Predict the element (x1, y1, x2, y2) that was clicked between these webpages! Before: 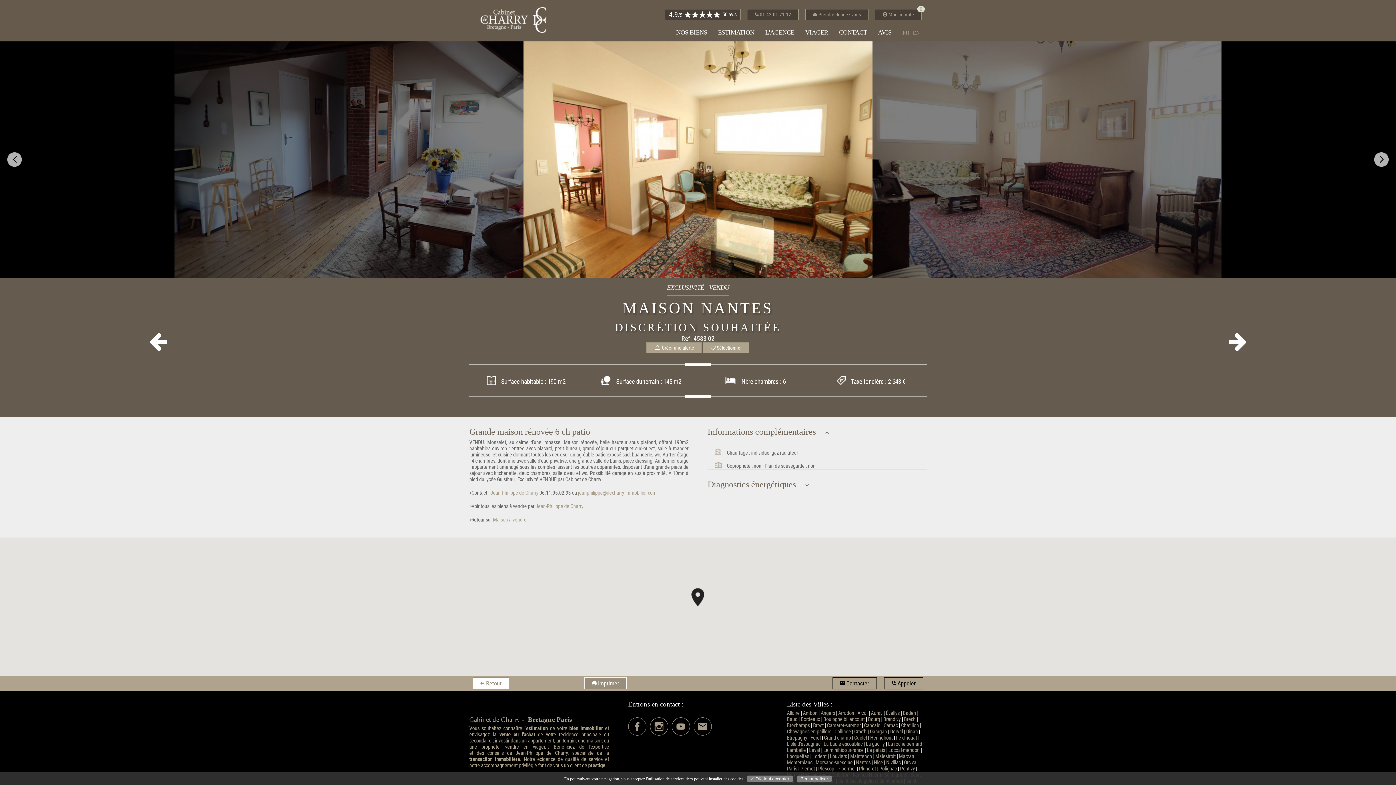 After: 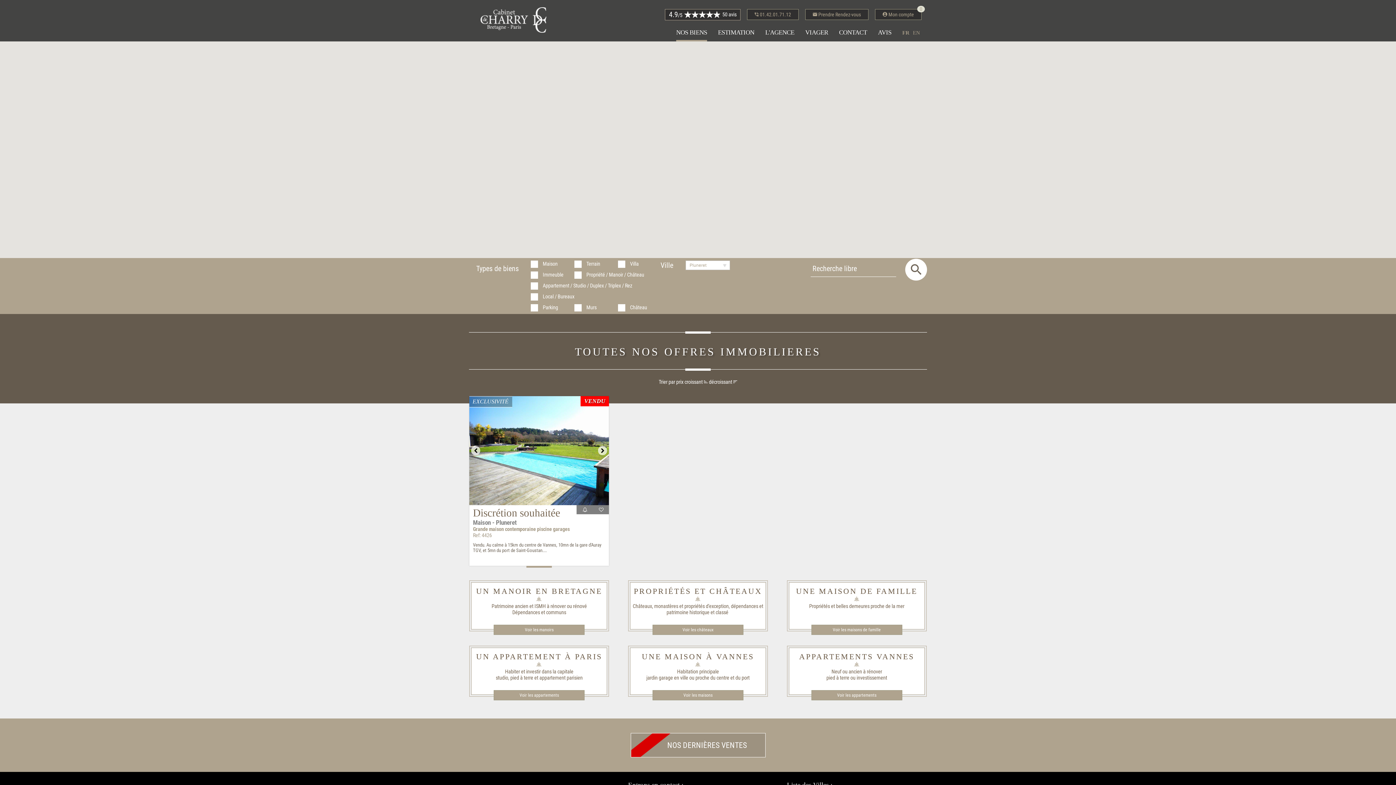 Action: label: Pluneret bbox: (859, 766, 876, 772)